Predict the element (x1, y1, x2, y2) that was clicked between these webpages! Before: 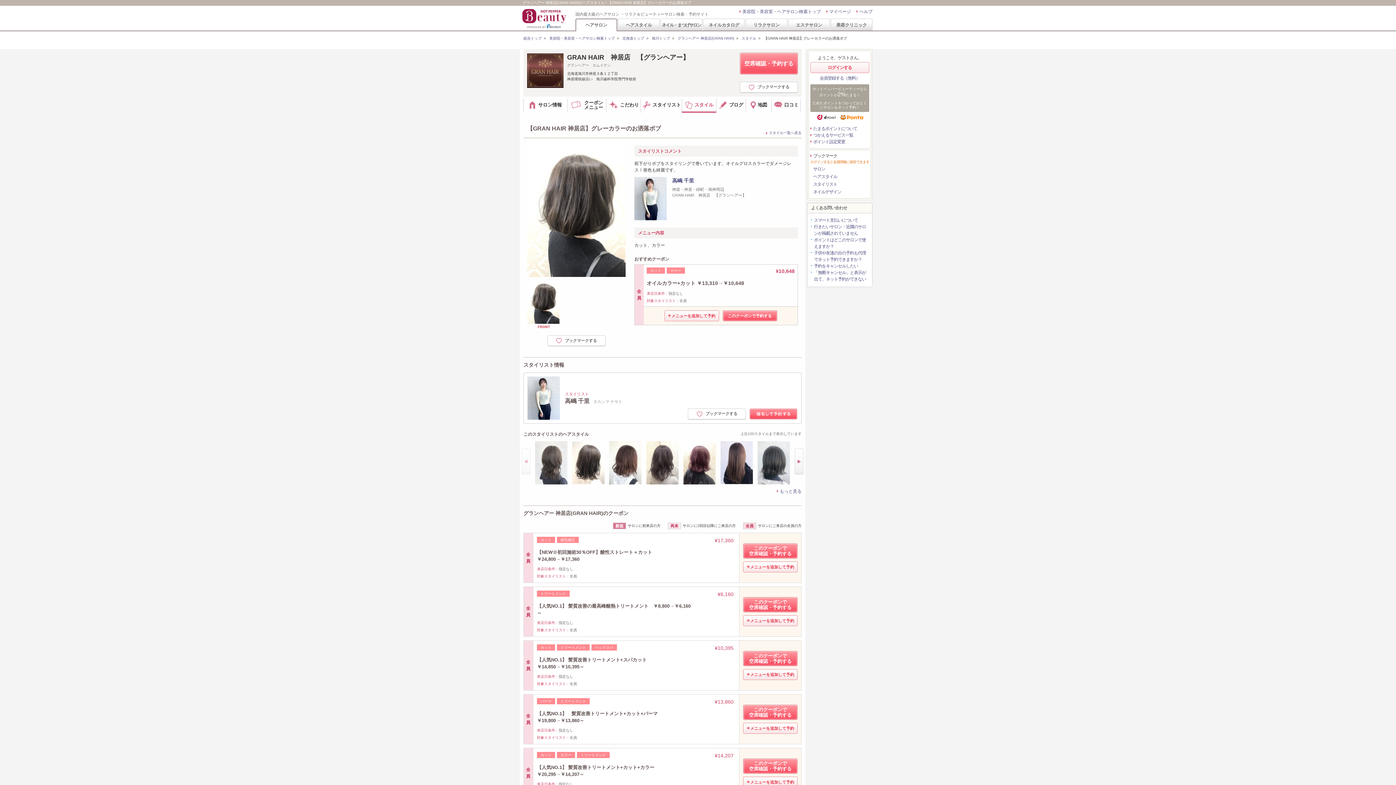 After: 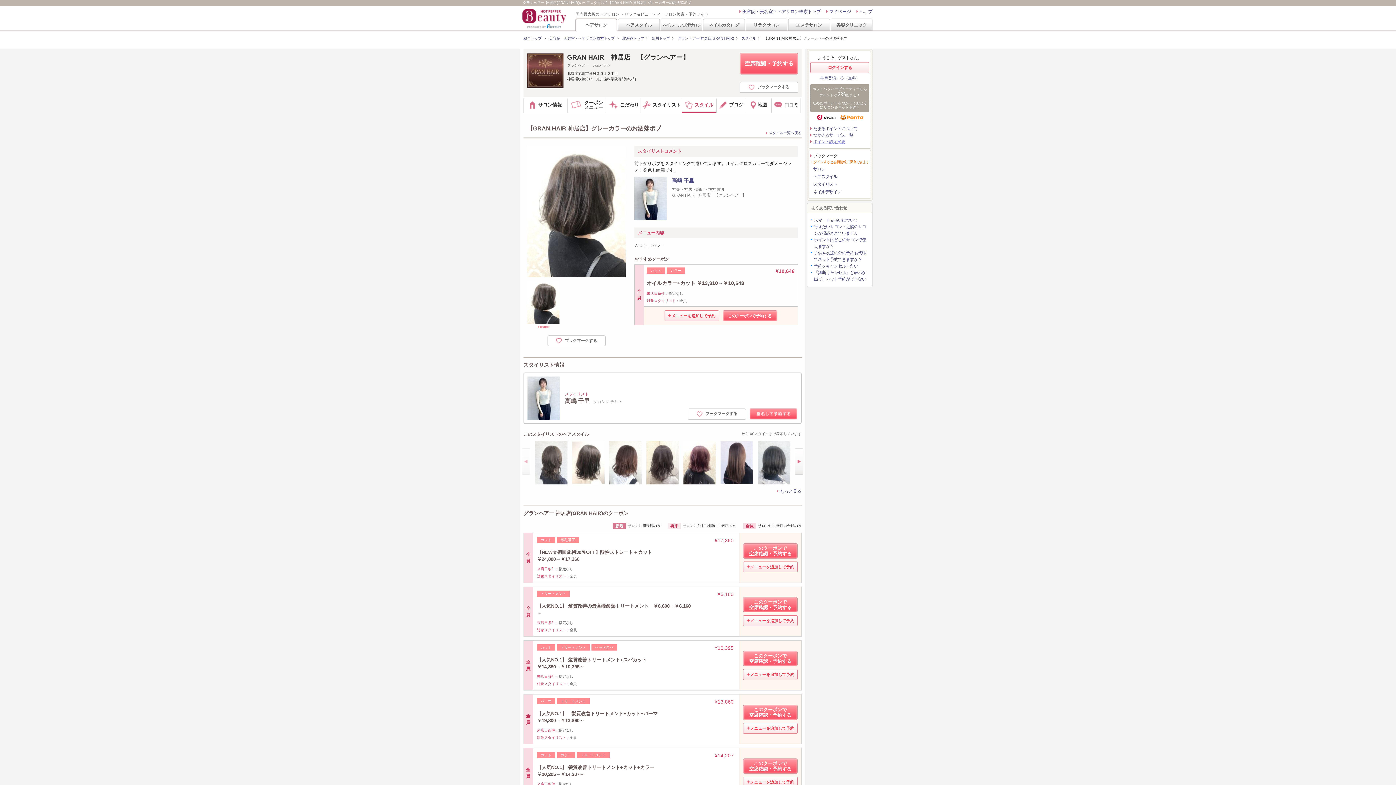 Action: label: ポイント設定変更 bbox: (810, 138, 845, 145)